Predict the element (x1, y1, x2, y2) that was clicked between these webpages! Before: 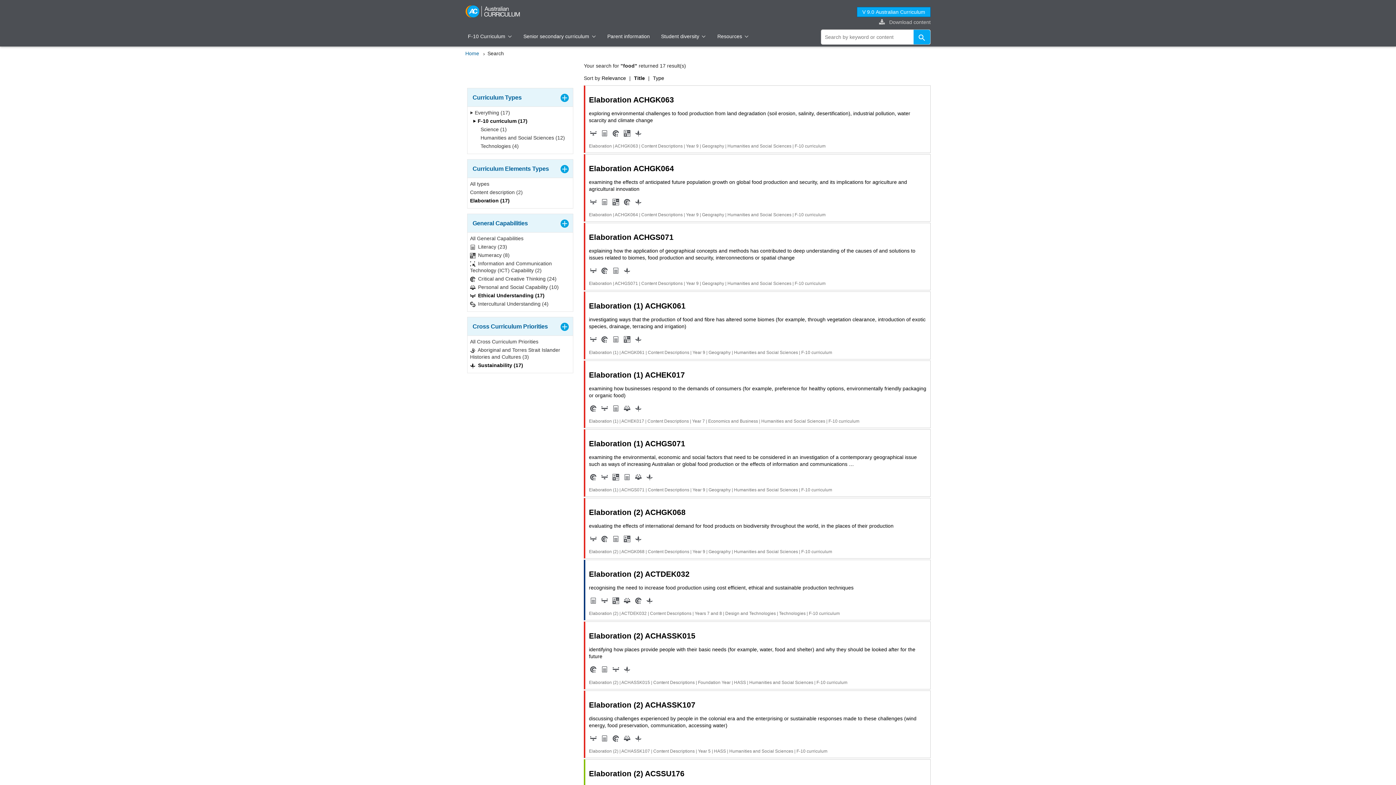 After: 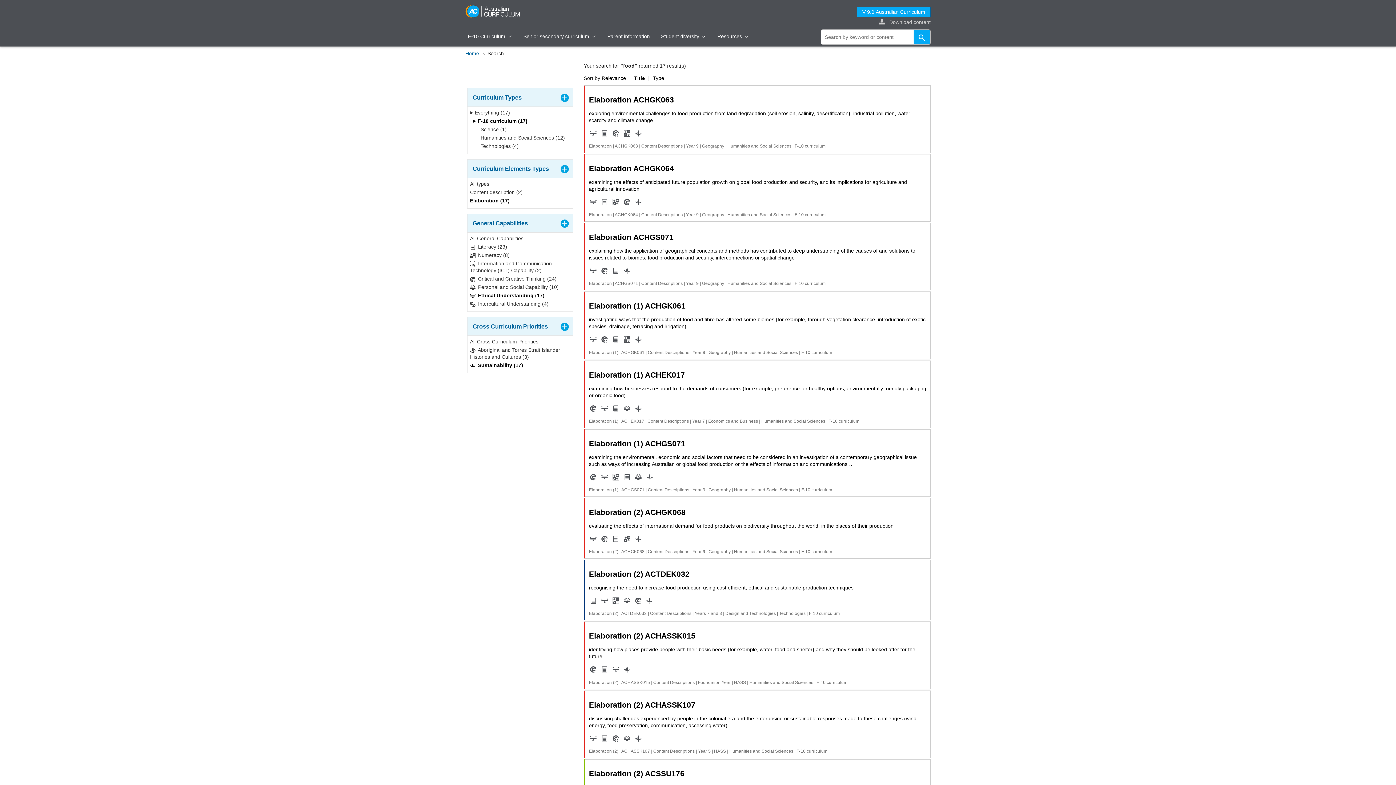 Action: bbox: (470, 117, 527, 126) label:  F-10 curriculum (17)